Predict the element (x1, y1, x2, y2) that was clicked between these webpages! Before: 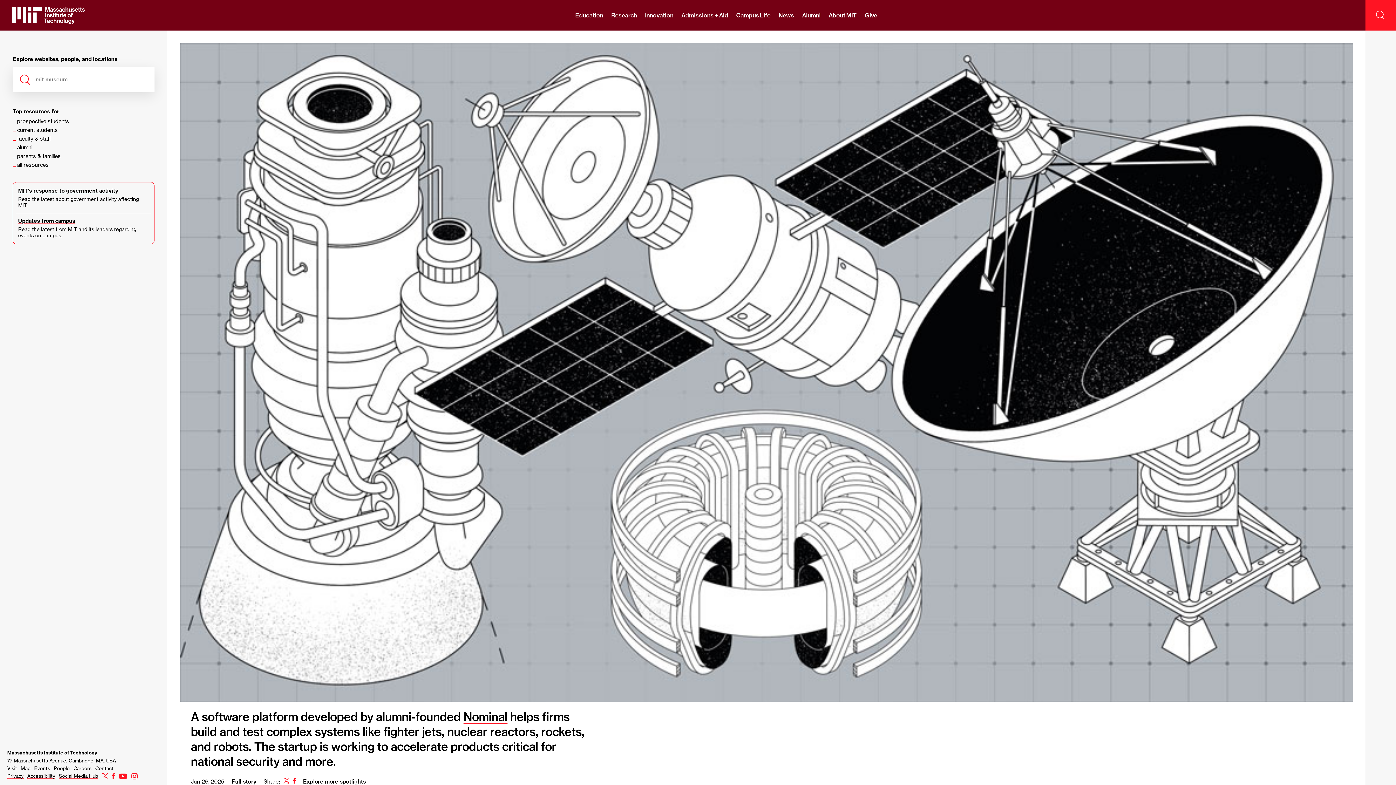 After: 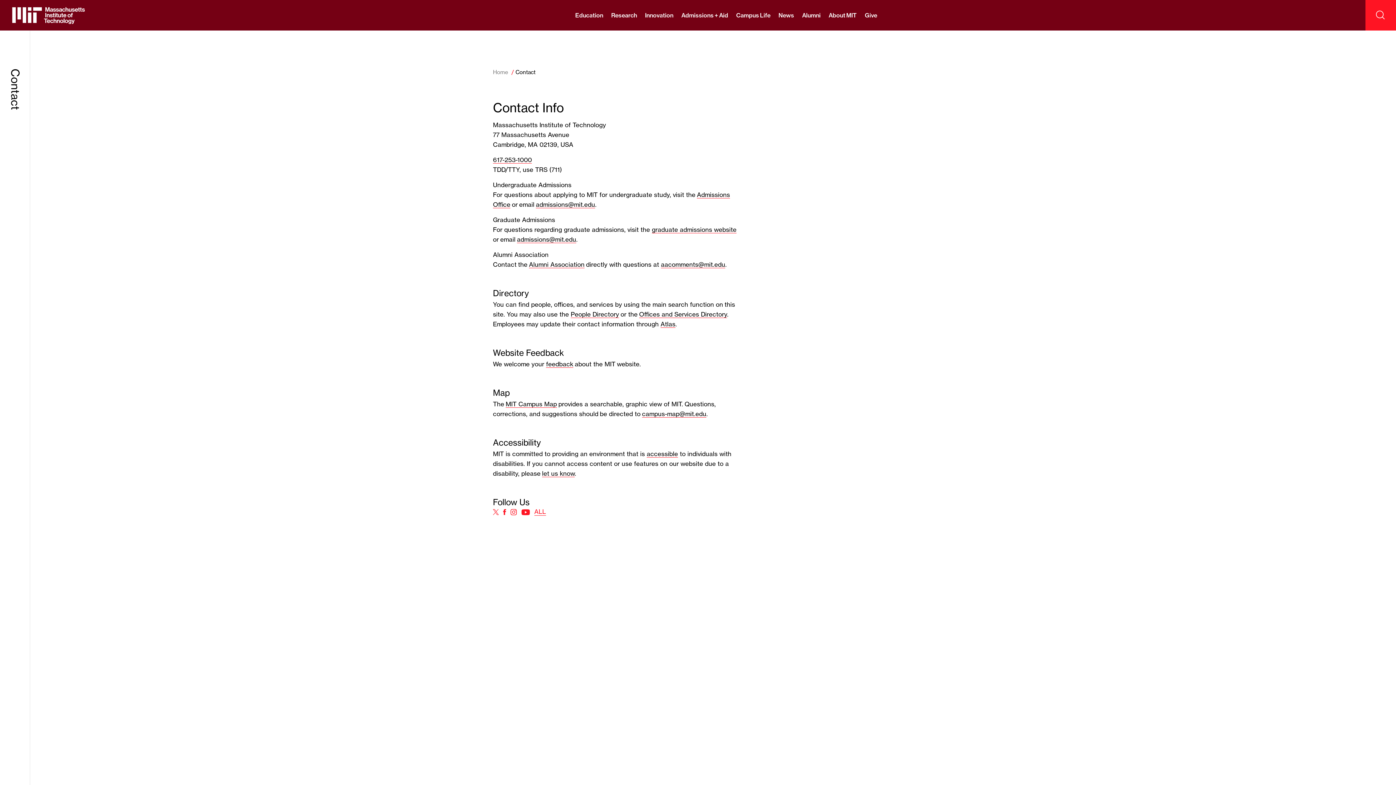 Action: label: Contact bbox: (95, 765, 113, 771)